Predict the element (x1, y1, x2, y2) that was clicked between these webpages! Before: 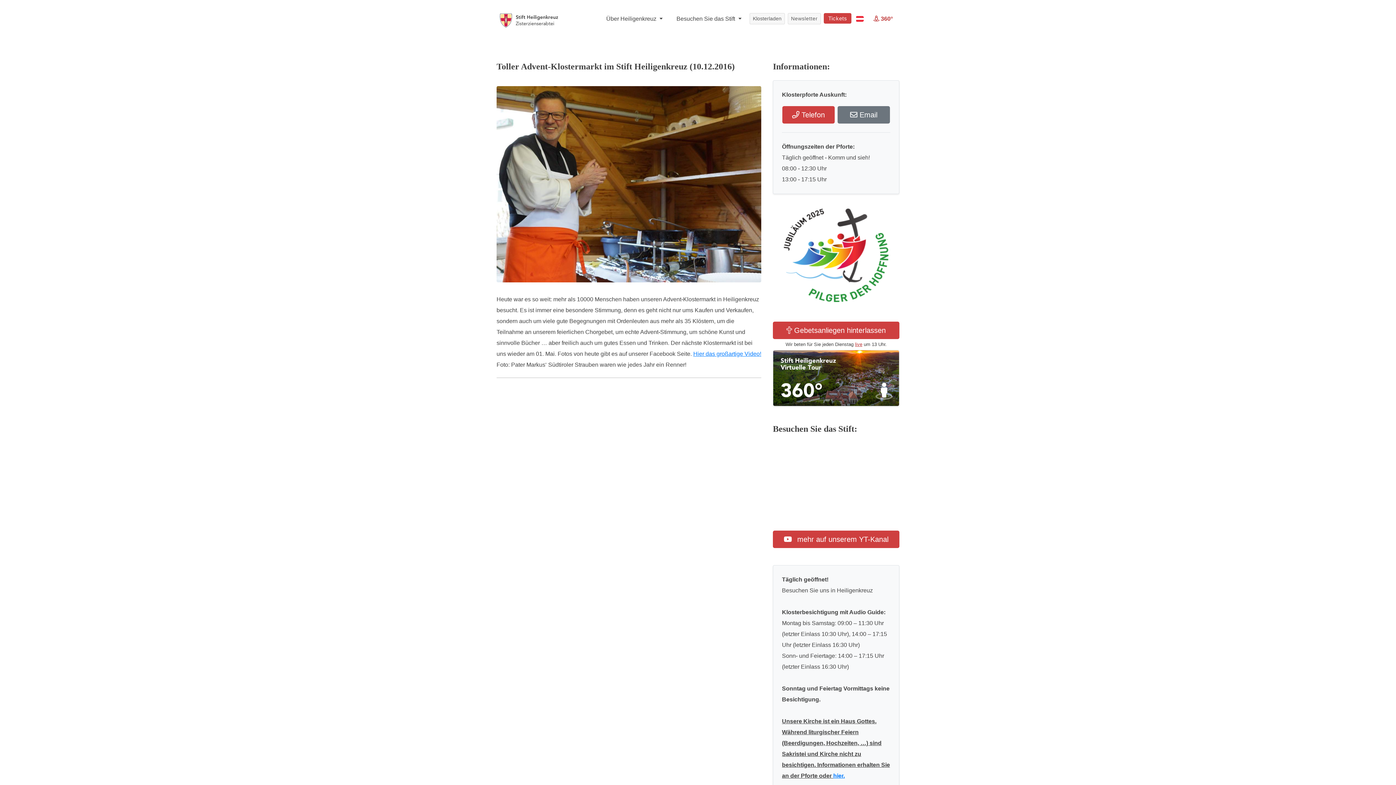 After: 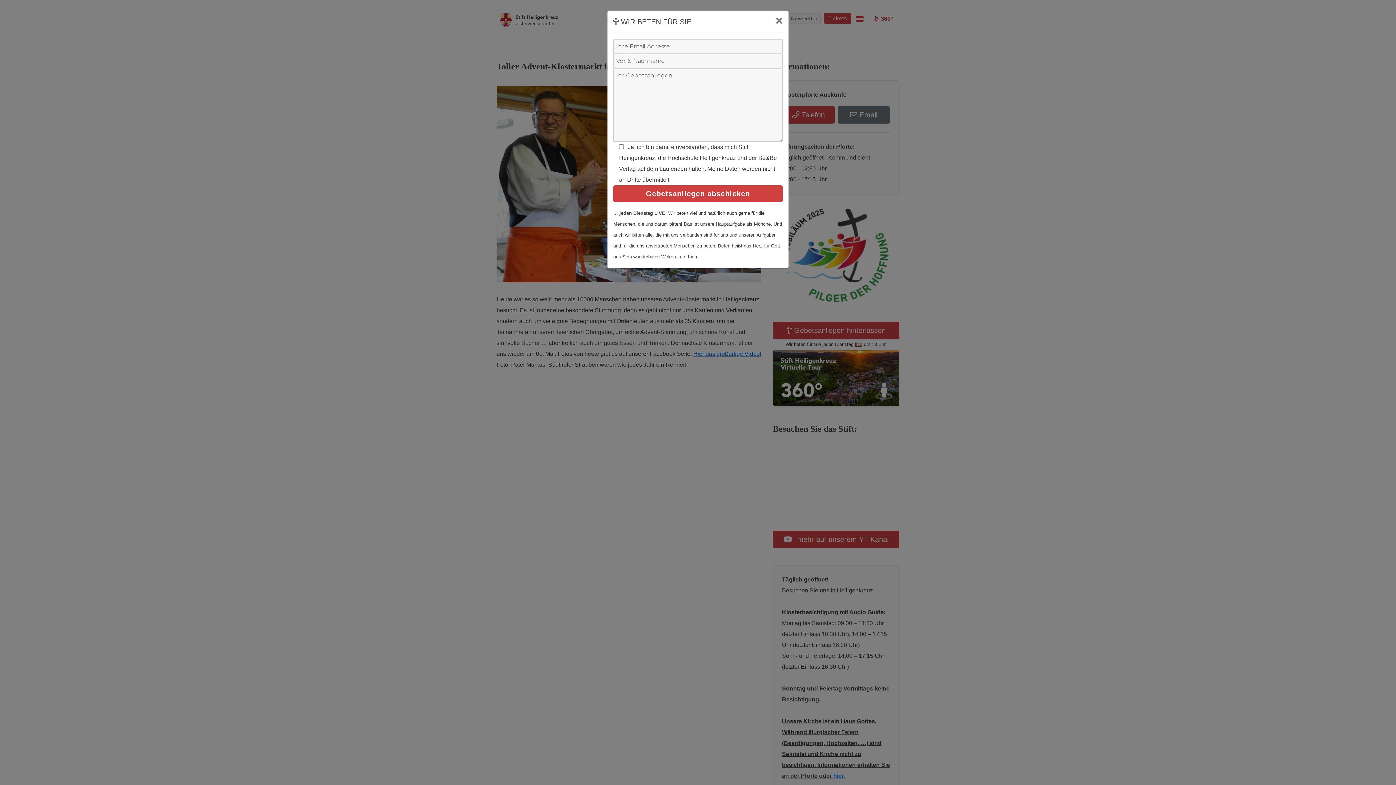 Action: bbox: (773, 321, 899, 339) label:  Gebetsanliegen hinterlassen